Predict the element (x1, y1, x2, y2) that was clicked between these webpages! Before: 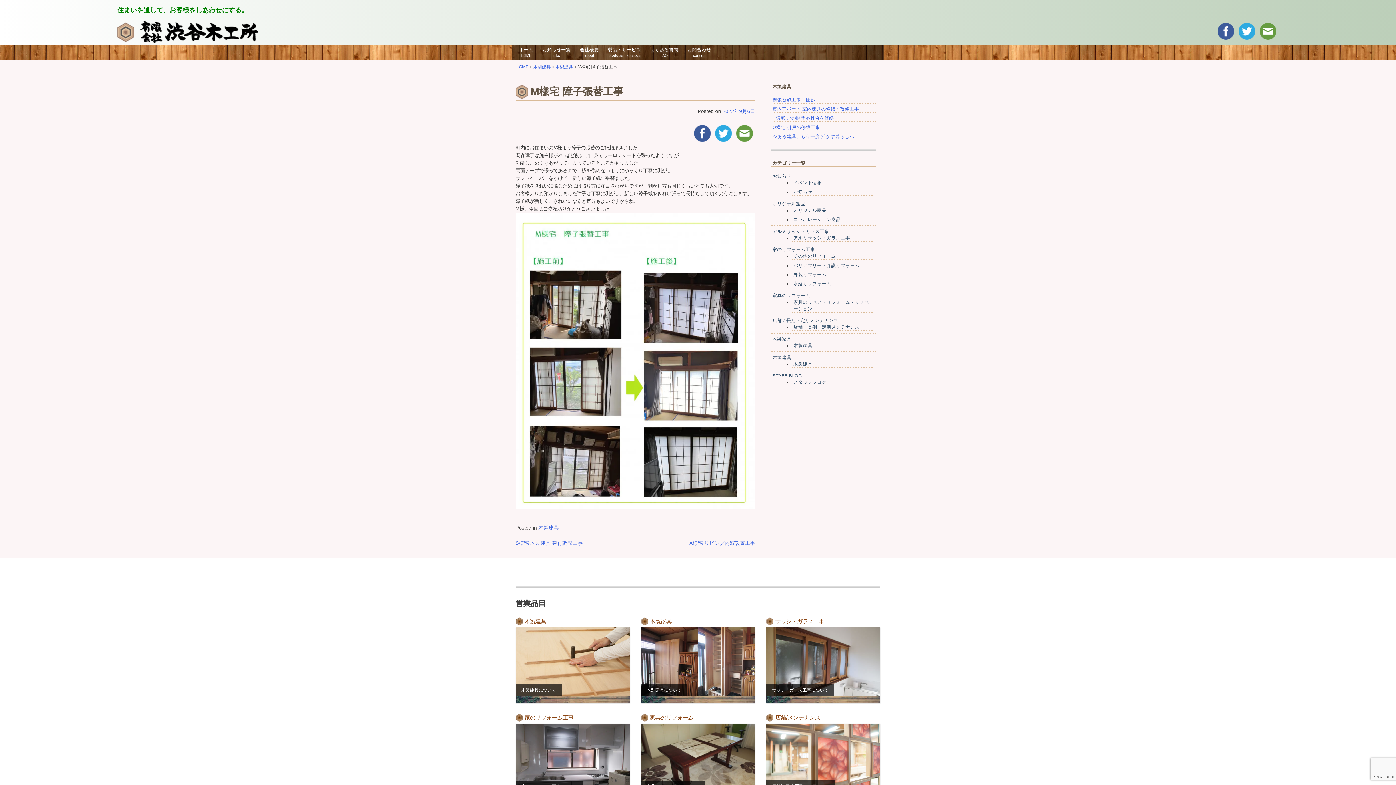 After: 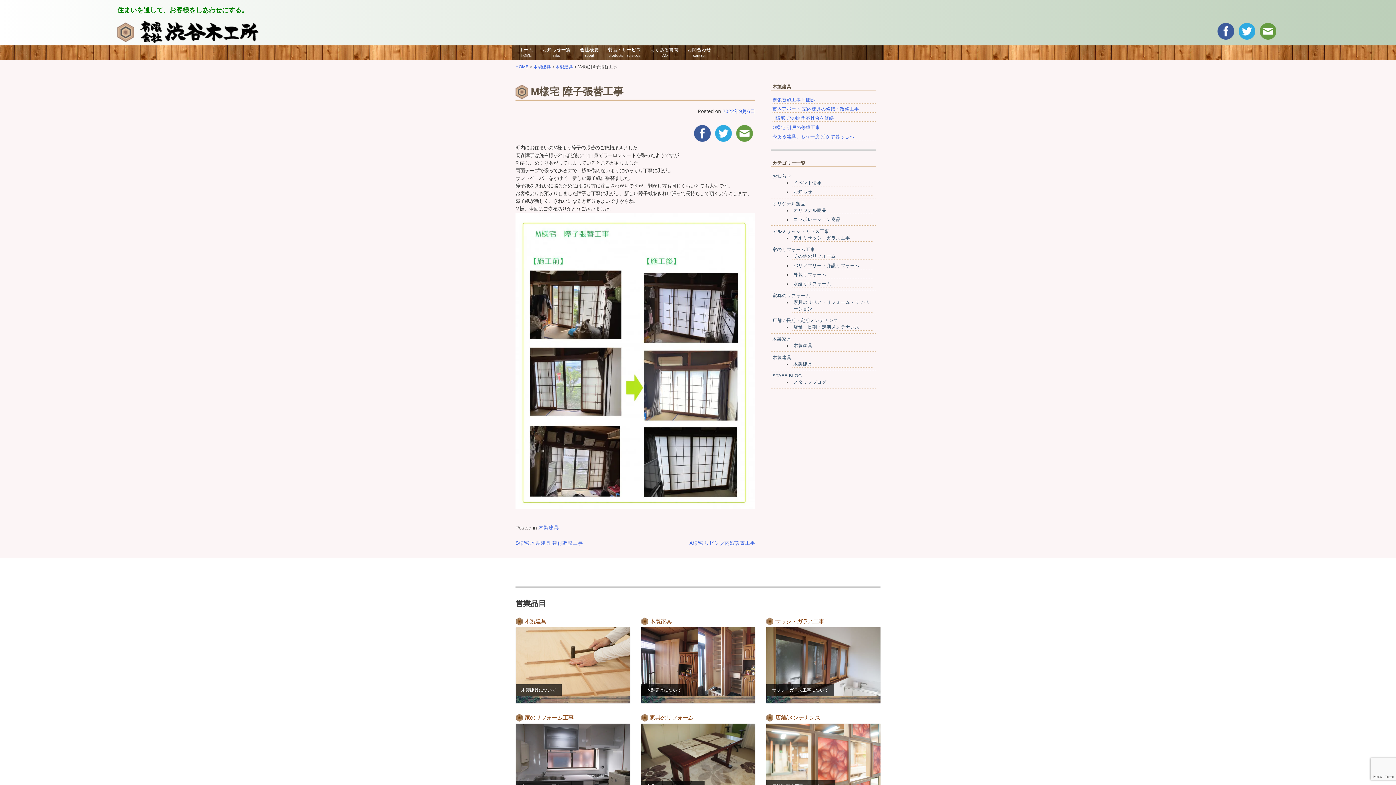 Action: bbox: (1257, 26, 1279, 34)